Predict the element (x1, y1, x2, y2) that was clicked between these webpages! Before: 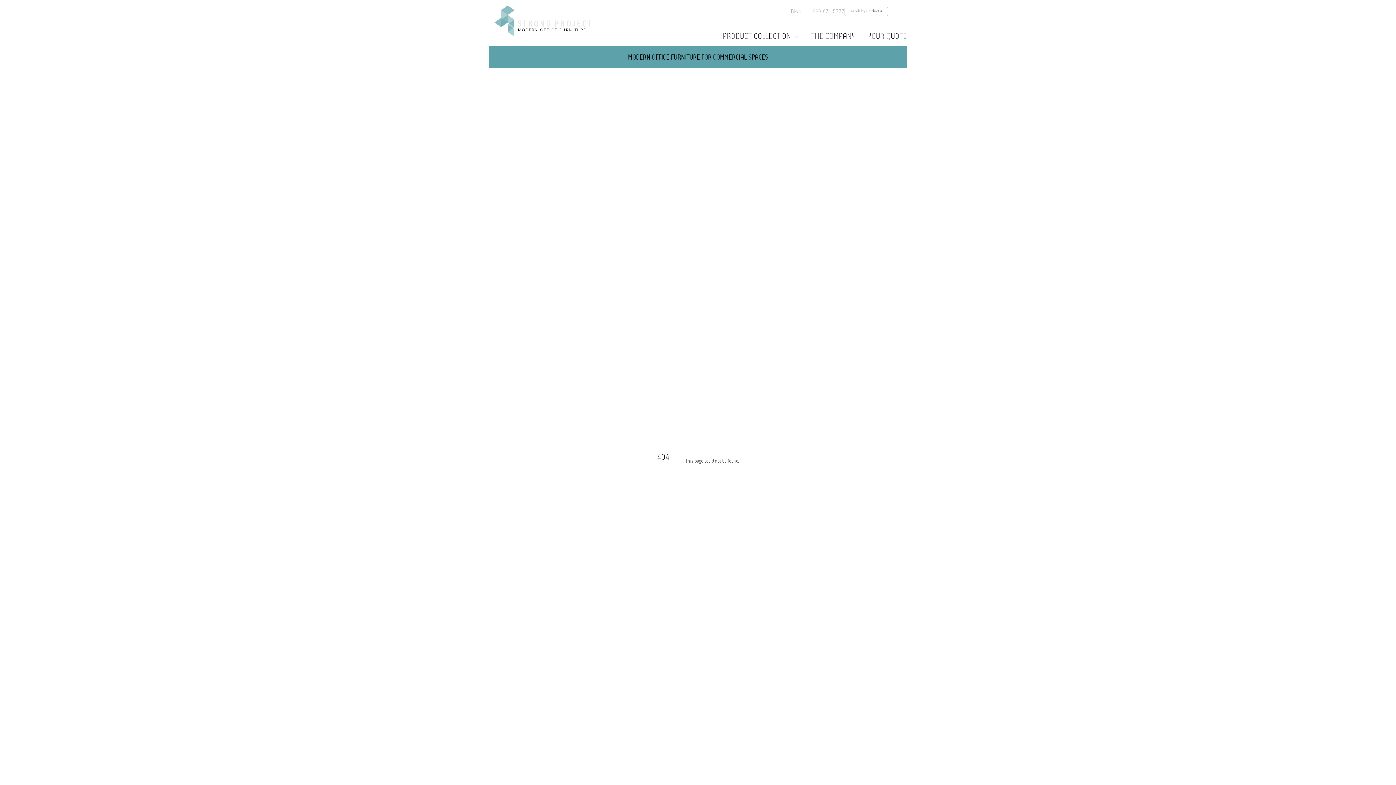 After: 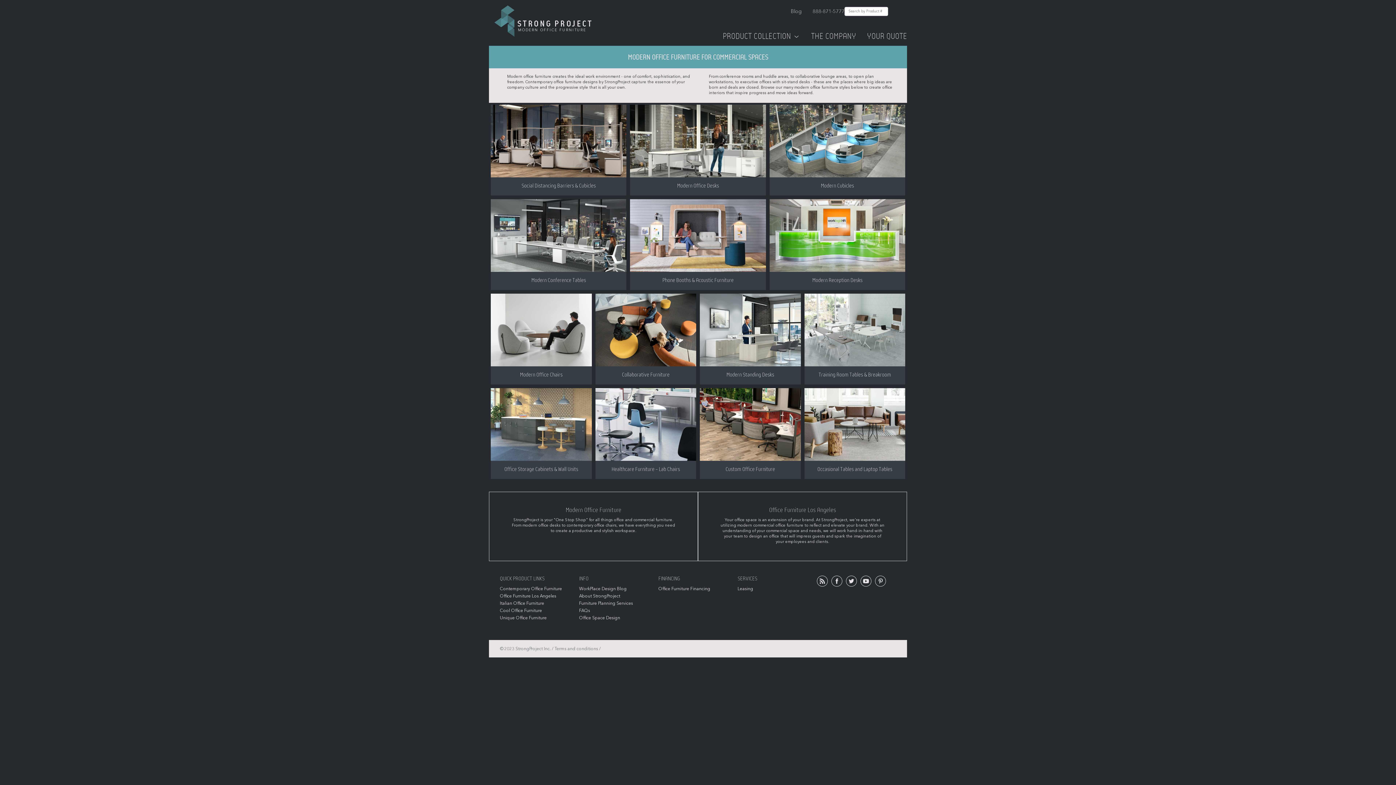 Action: label: PRODUCT COLLECTION  bbox: (722, 31, 800, 42)